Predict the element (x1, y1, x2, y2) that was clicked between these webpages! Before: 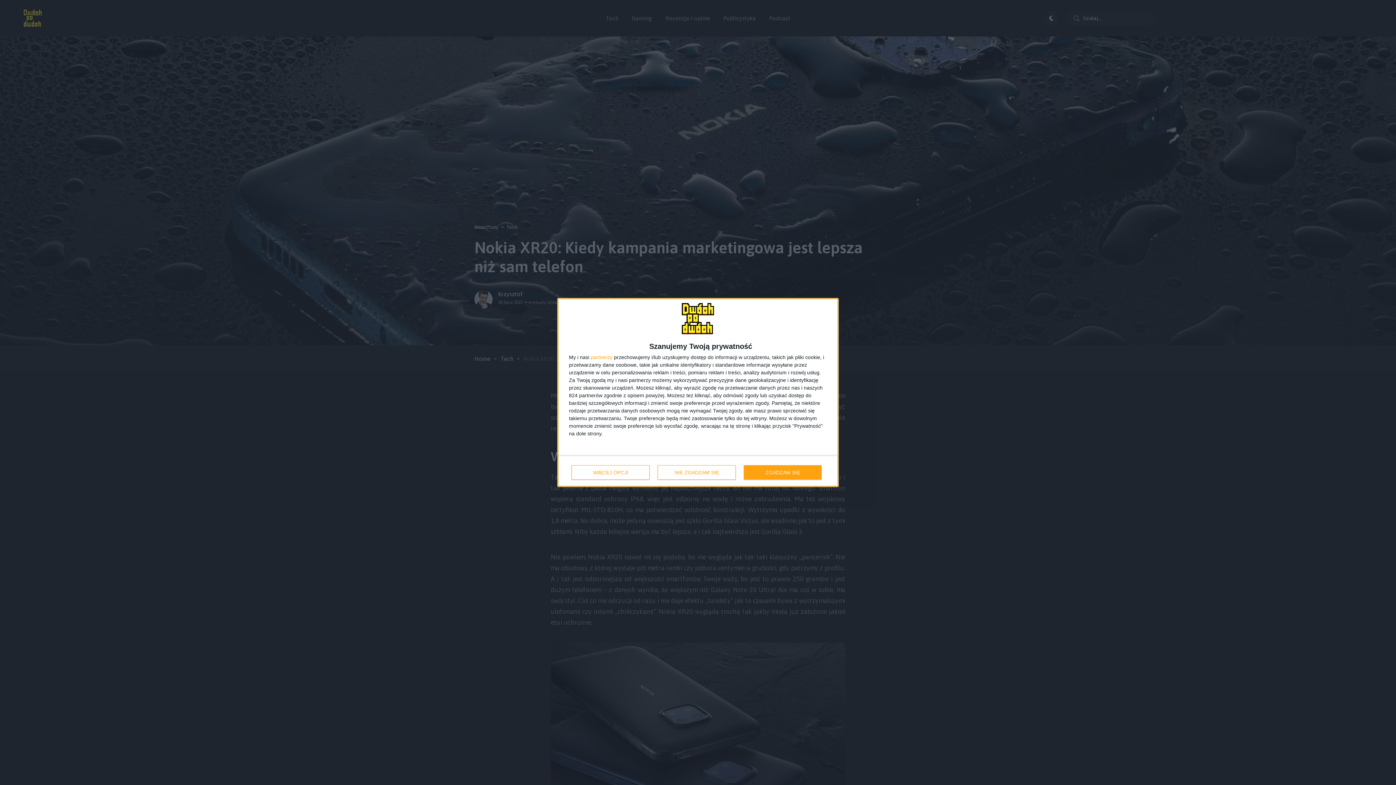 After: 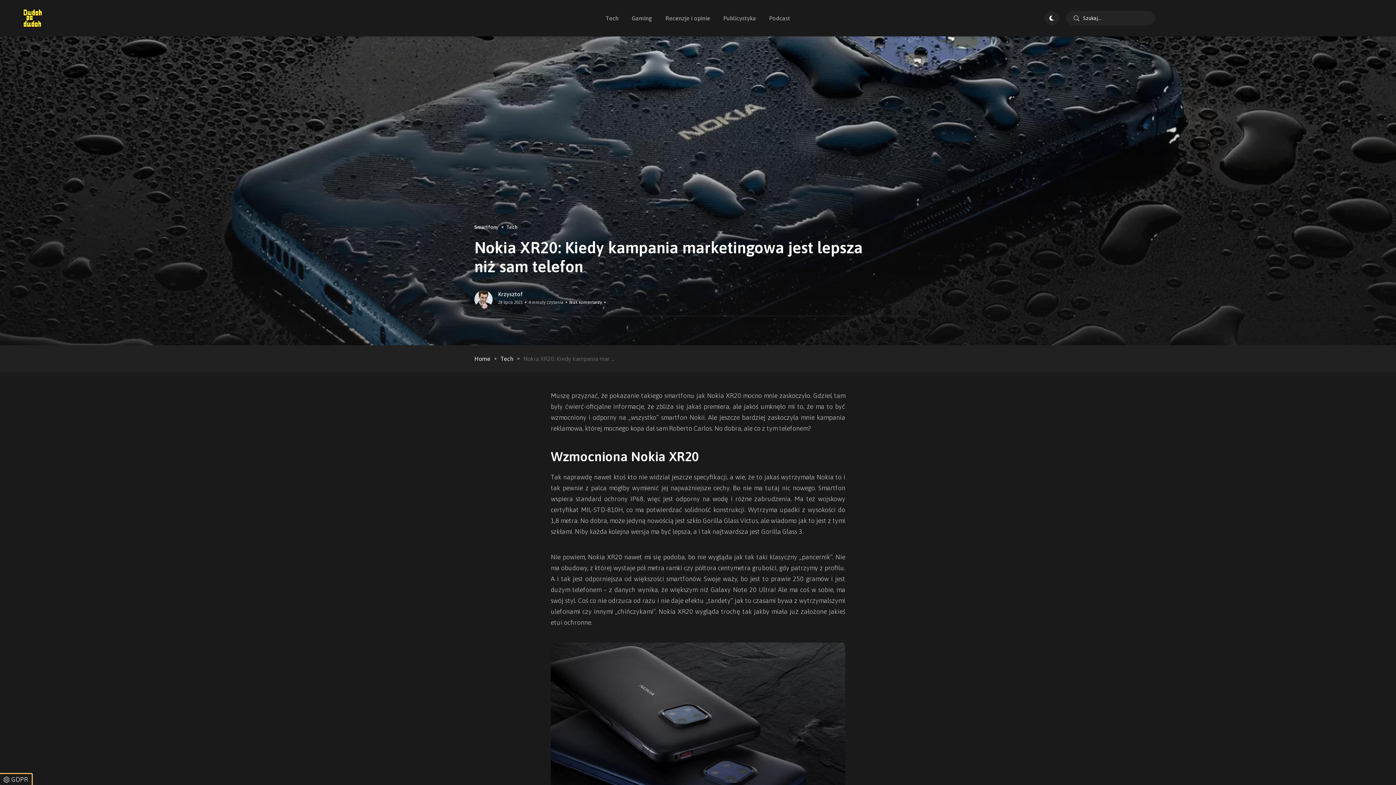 Action: bbox: (744, 465, 821, 480) label: ZGADZAM SIĘ